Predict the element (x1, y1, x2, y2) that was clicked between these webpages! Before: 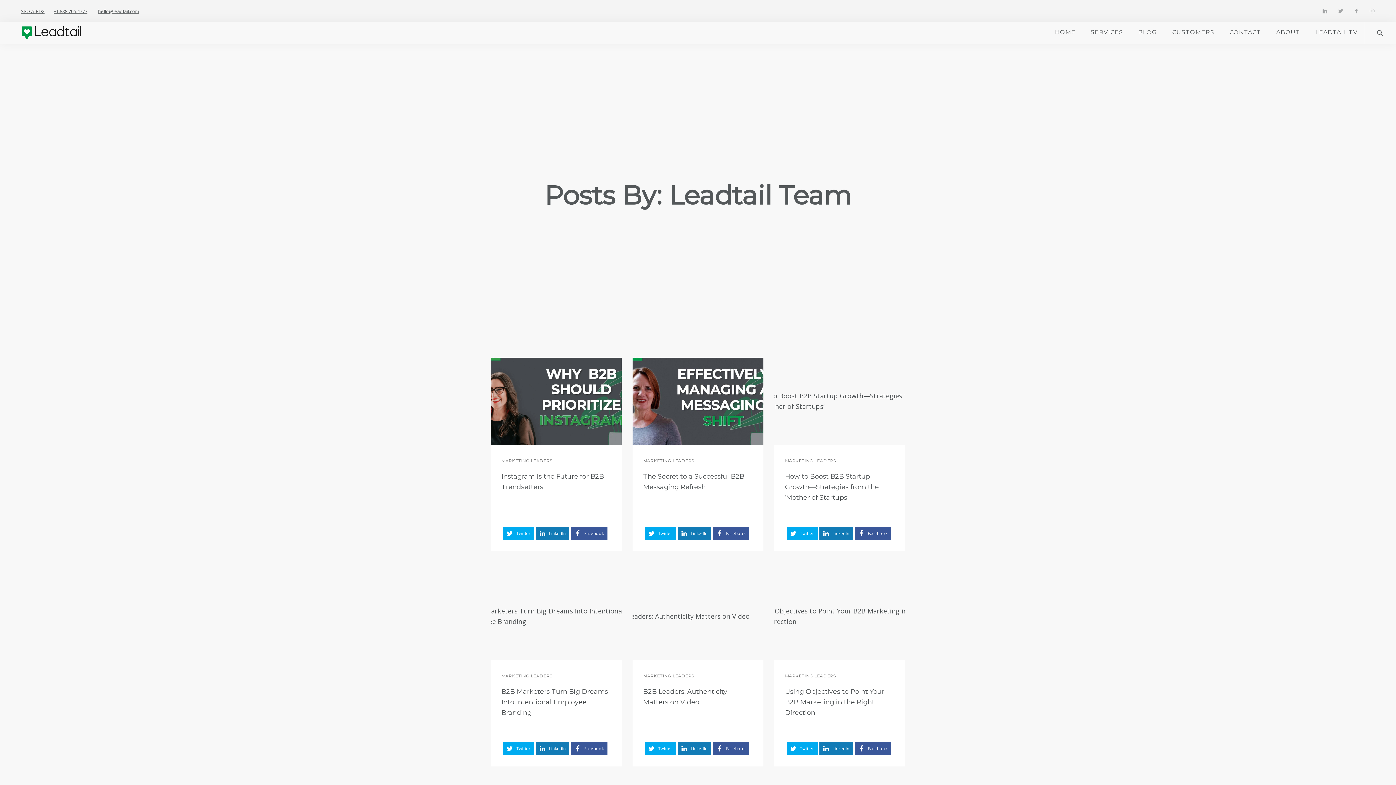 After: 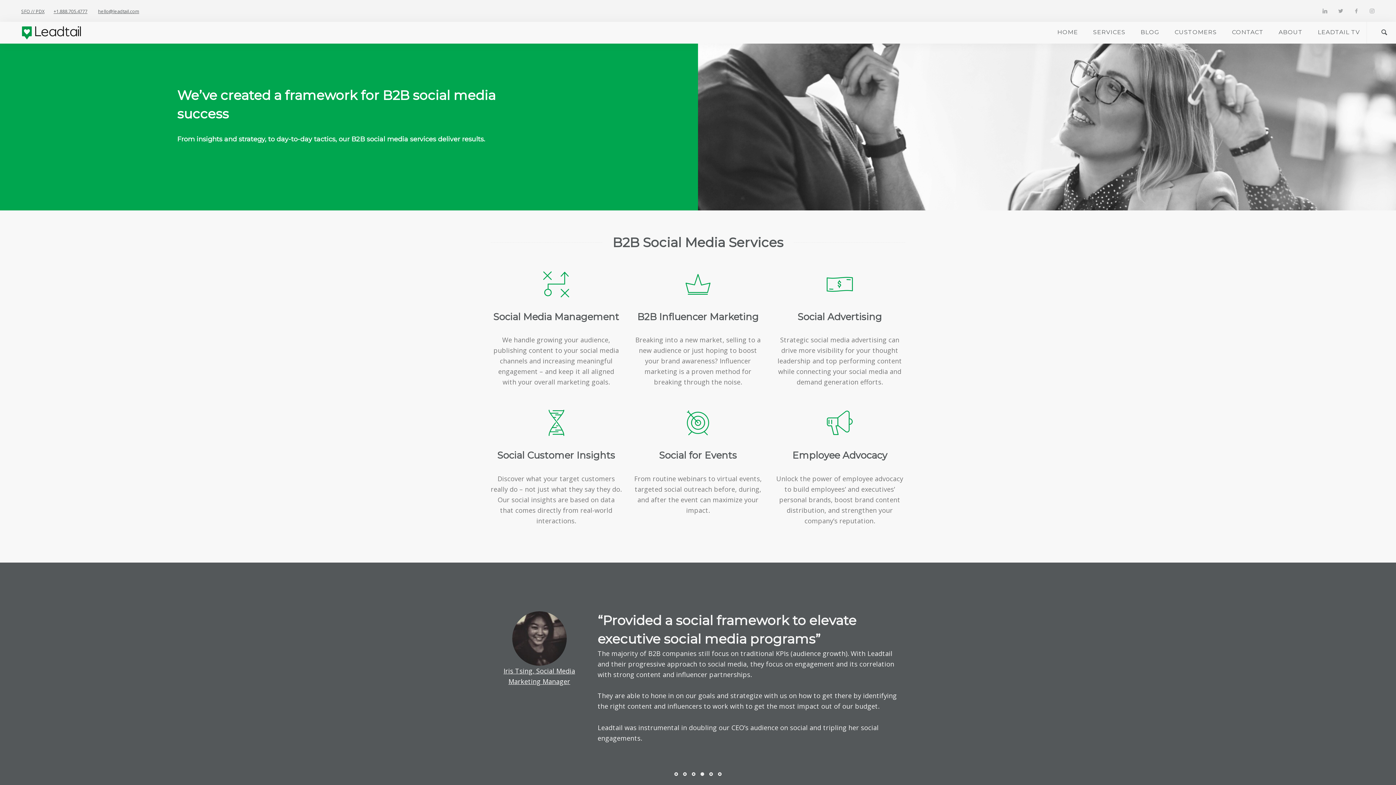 Action: label: SERVICES bbox: (1083, 21, 1130, 42)